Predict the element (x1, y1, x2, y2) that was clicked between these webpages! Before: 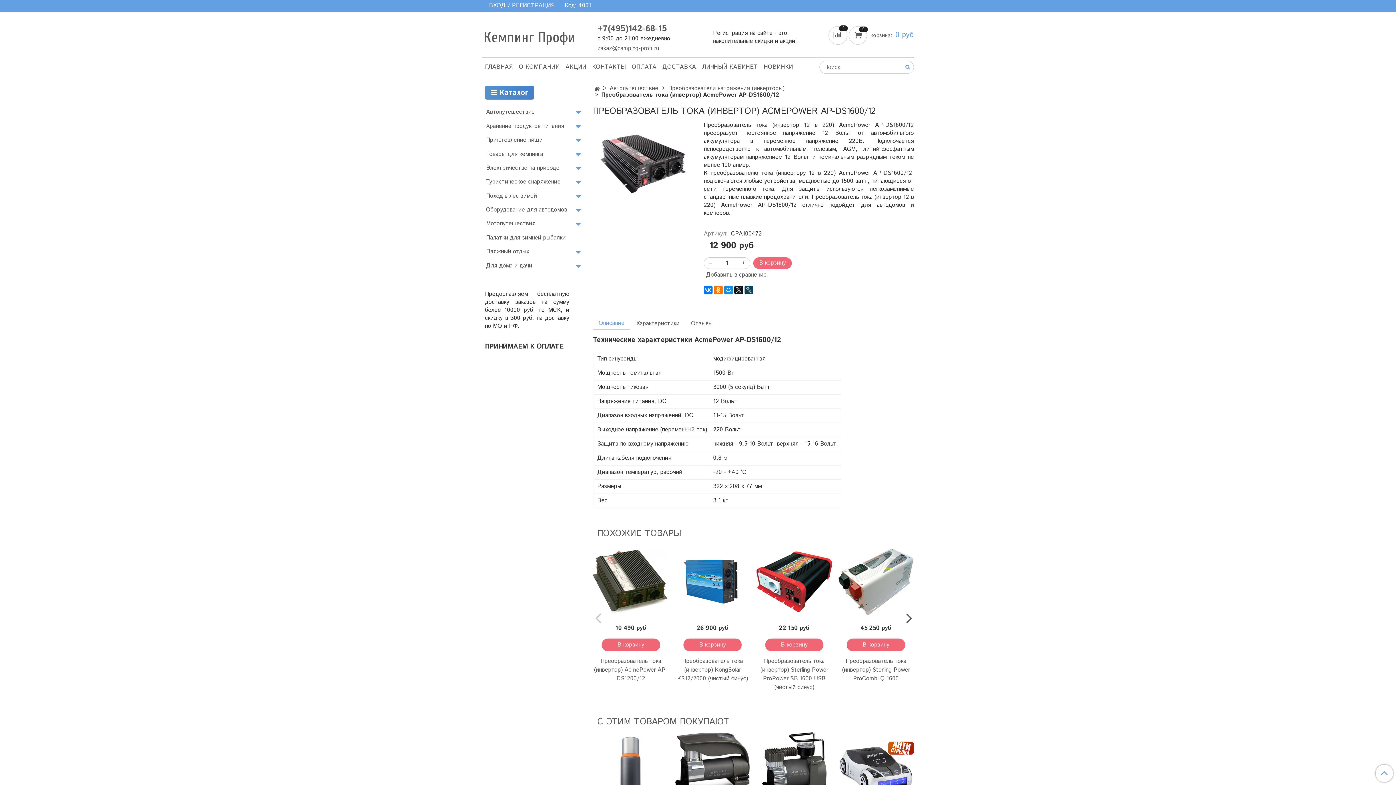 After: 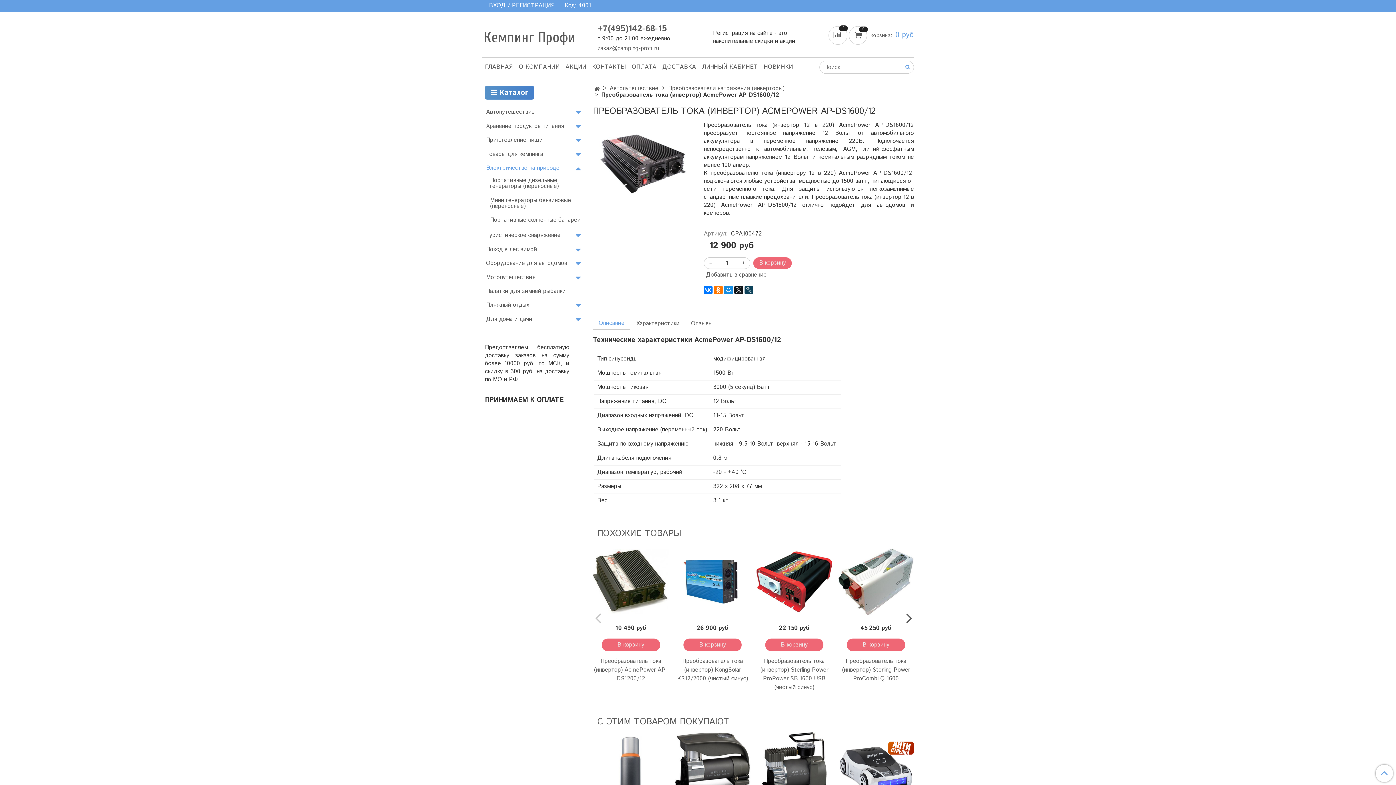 Action: bbox: (575, 165, 581, 171)